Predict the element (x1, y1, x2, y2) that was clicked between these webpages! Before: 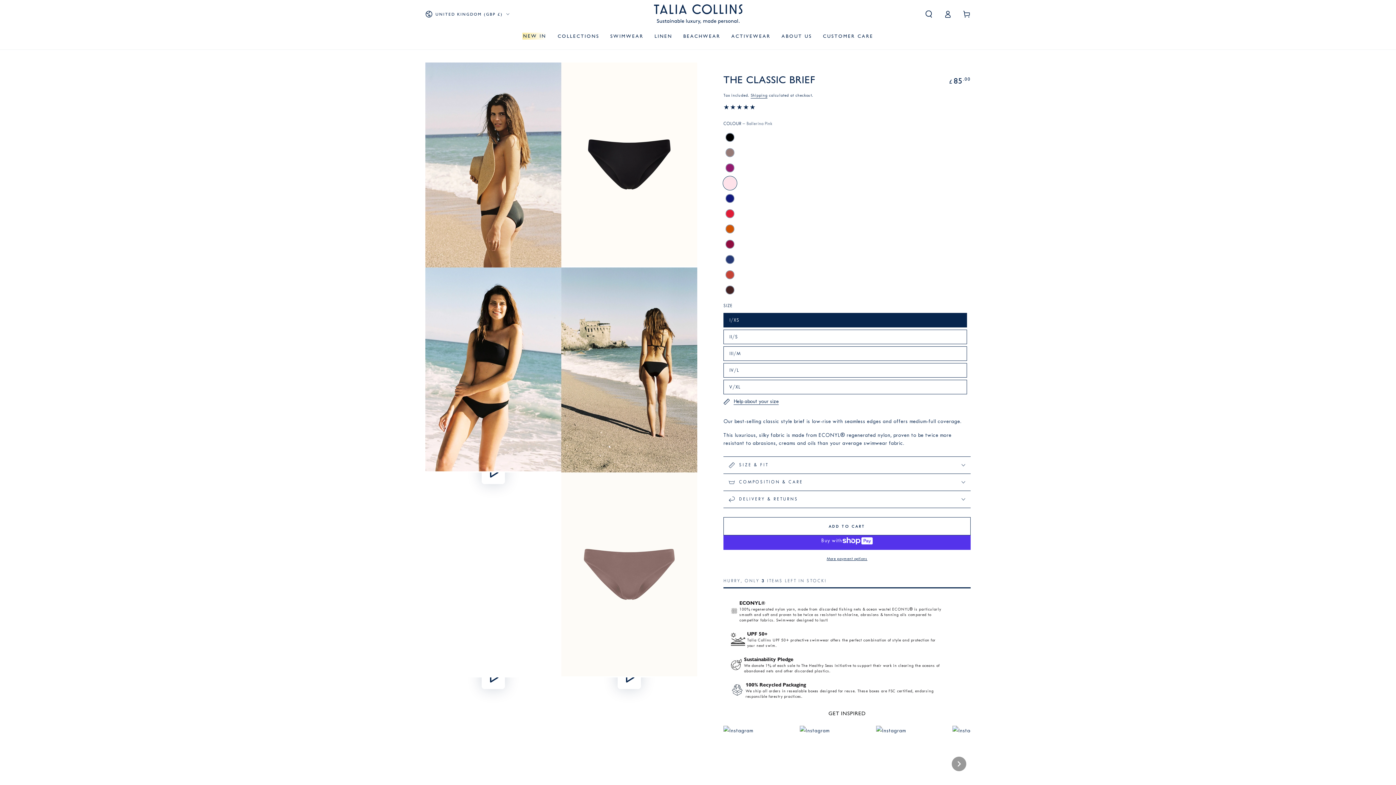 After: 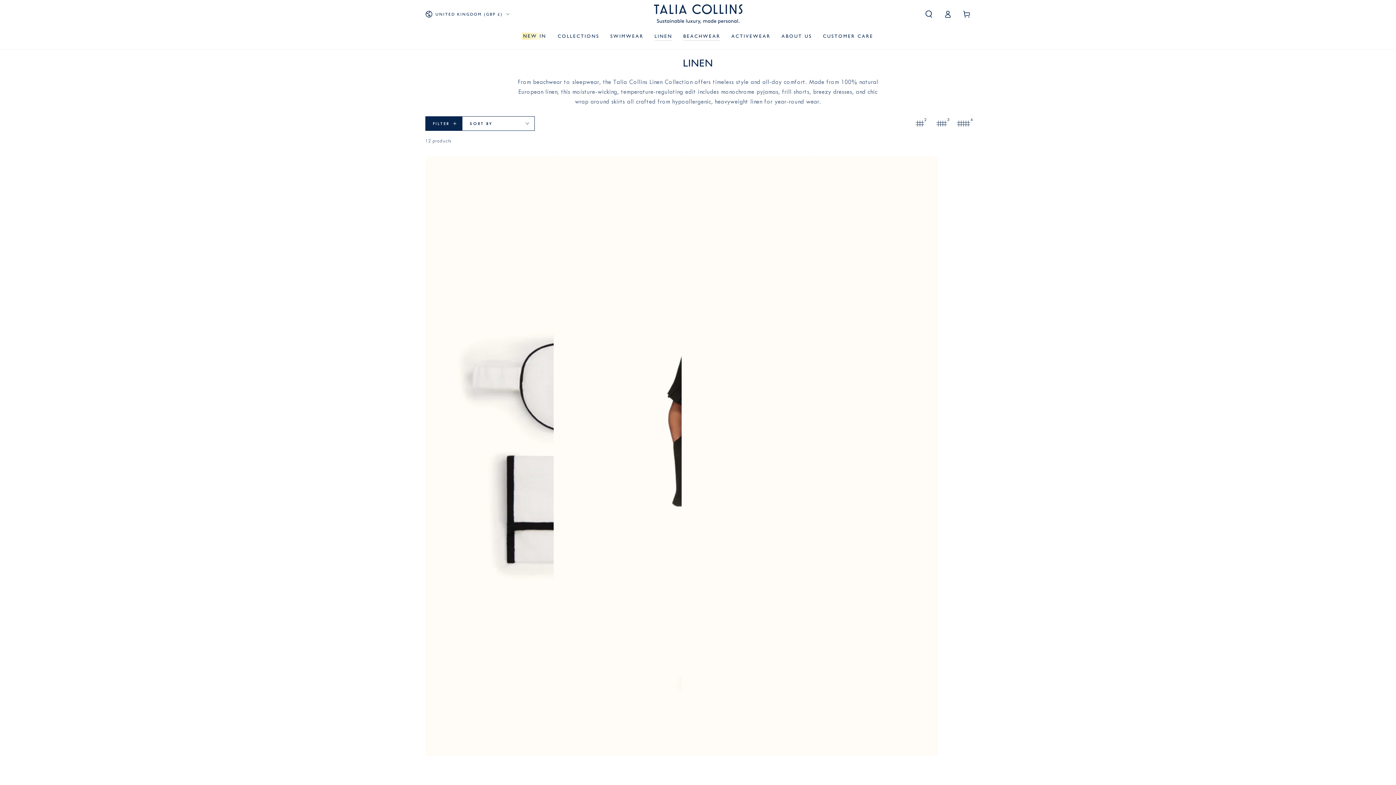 Action: label: LINEN bbox: (649, 27, 678, 44)